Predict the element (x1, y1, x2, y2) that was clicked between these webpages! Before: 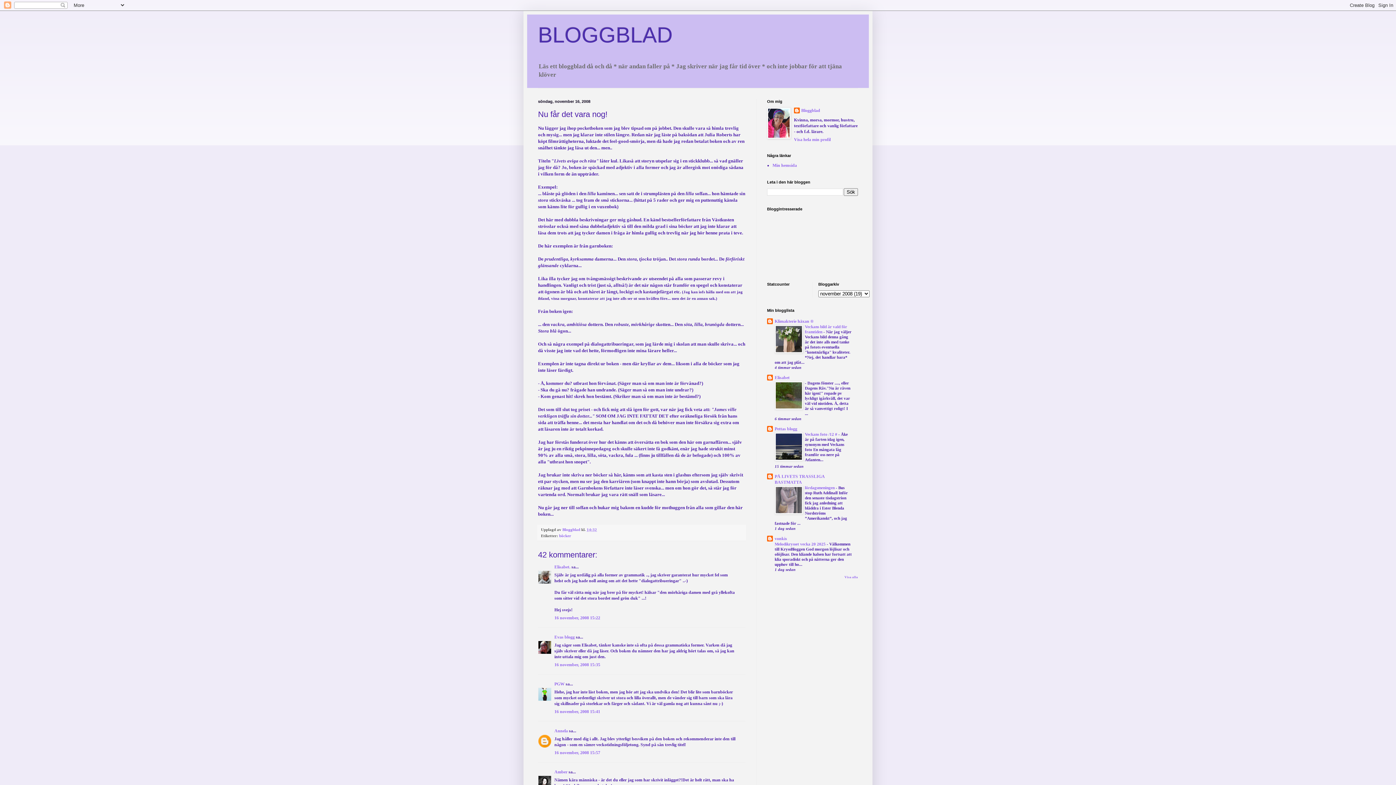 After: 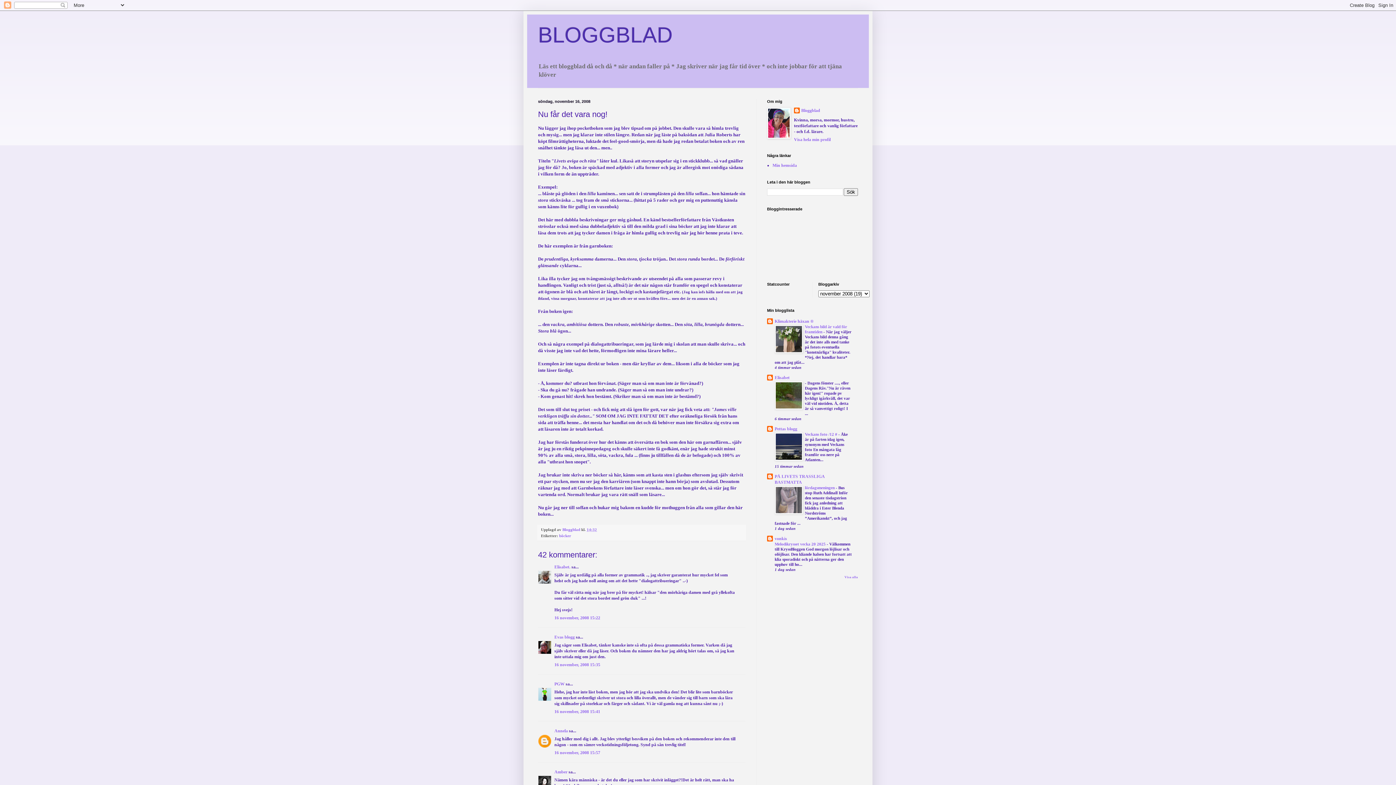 Action: bbox: (774, 349, 803, 354)